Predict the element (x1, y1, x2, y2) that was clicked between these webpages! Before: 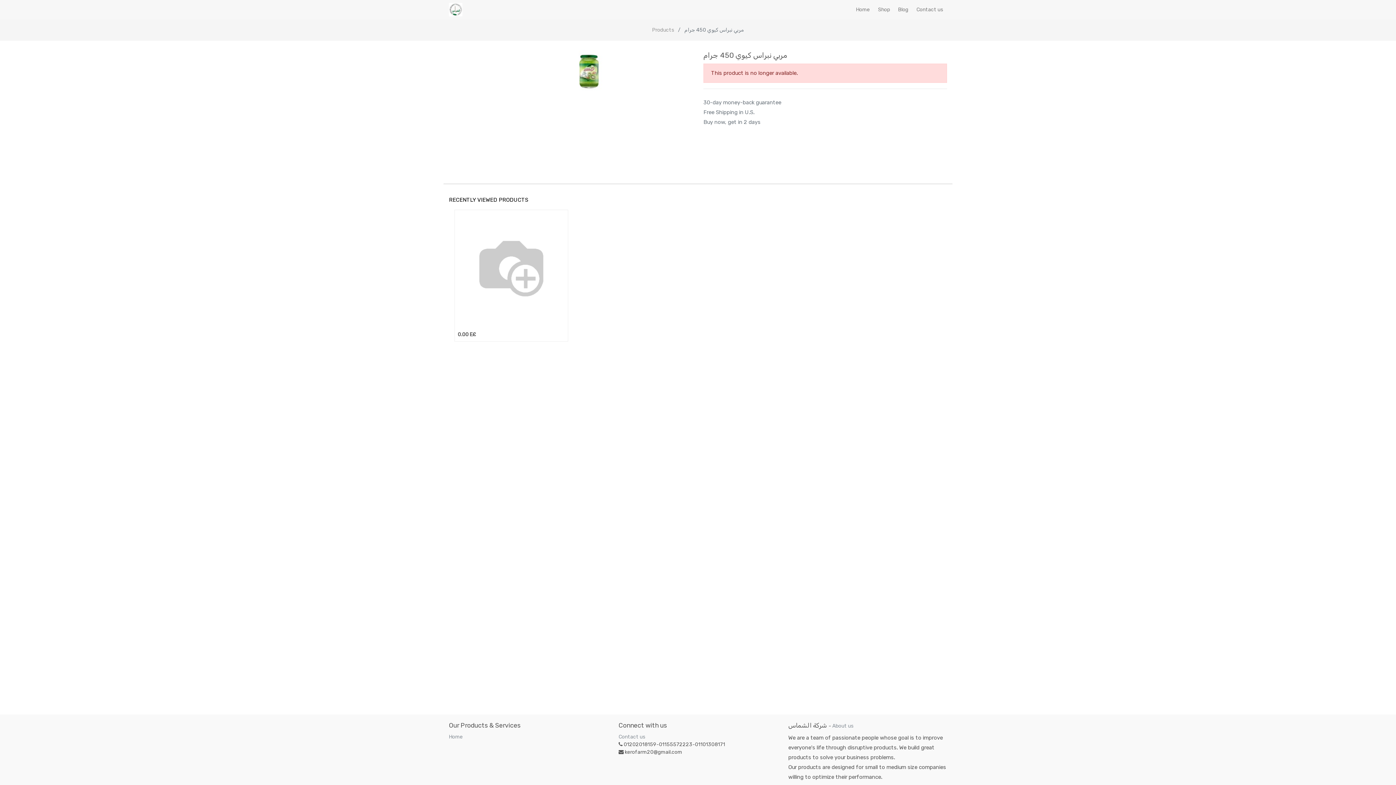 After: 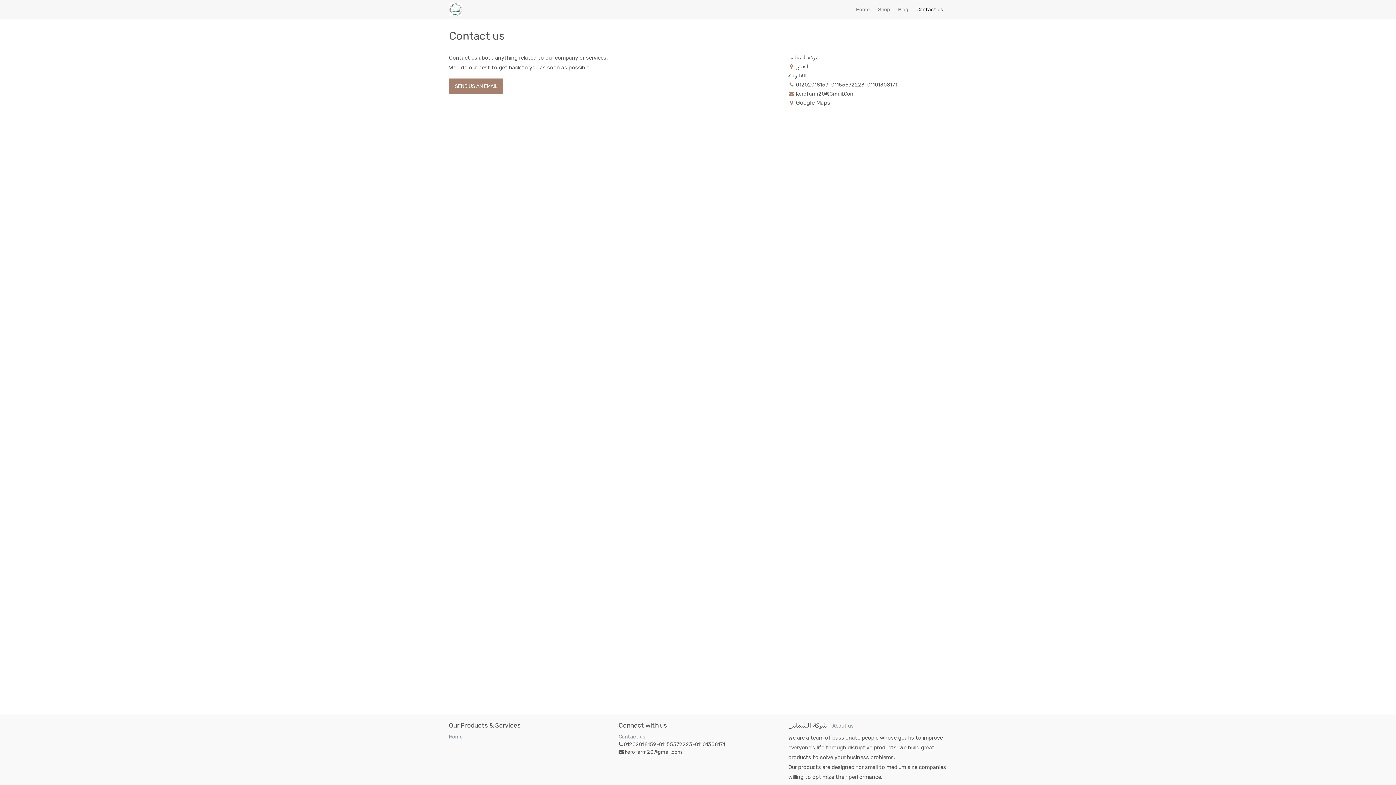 Action: bbox: (618, 734, 645, 740) label: Contact us